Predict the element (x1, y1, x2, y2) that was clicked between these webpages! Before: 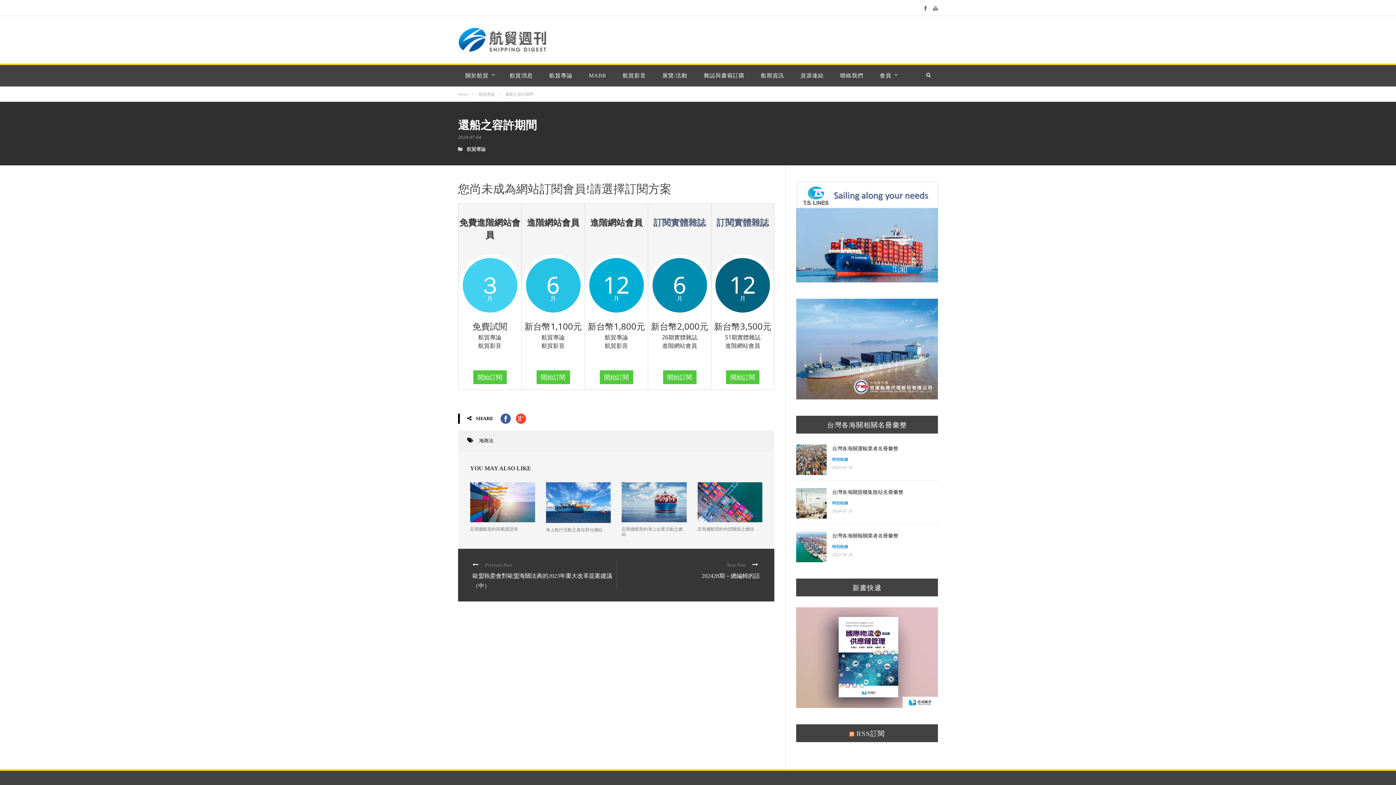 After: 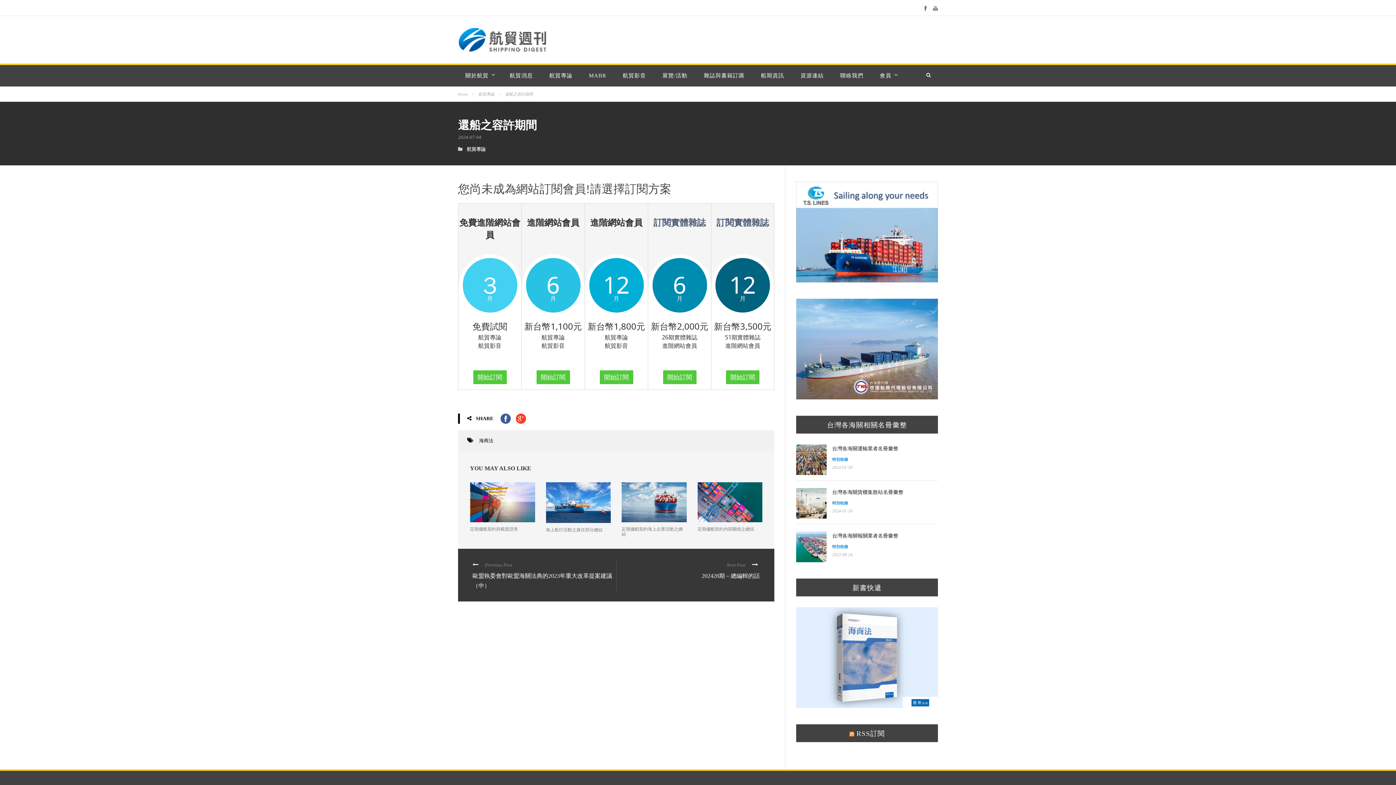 Action: bbox: (516, 413, 526, 424)